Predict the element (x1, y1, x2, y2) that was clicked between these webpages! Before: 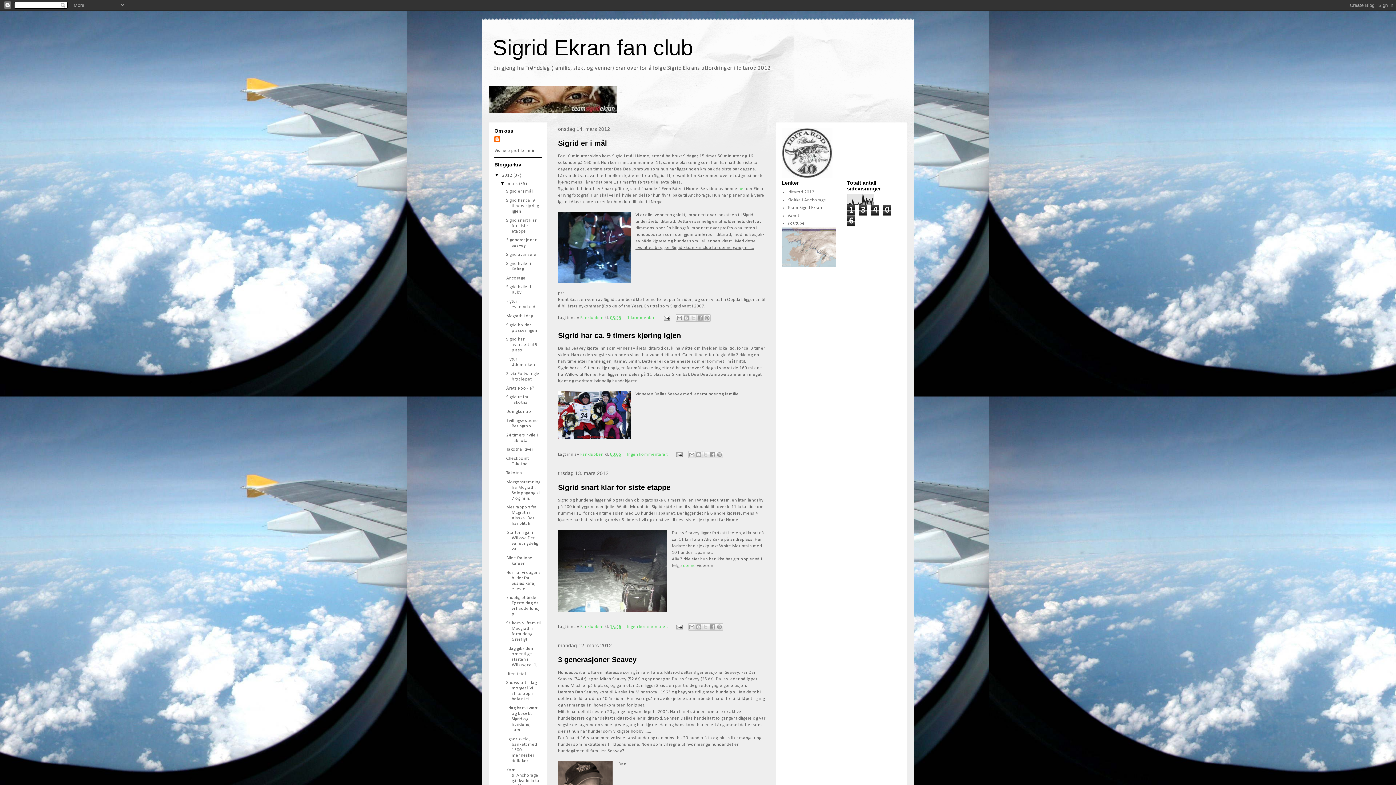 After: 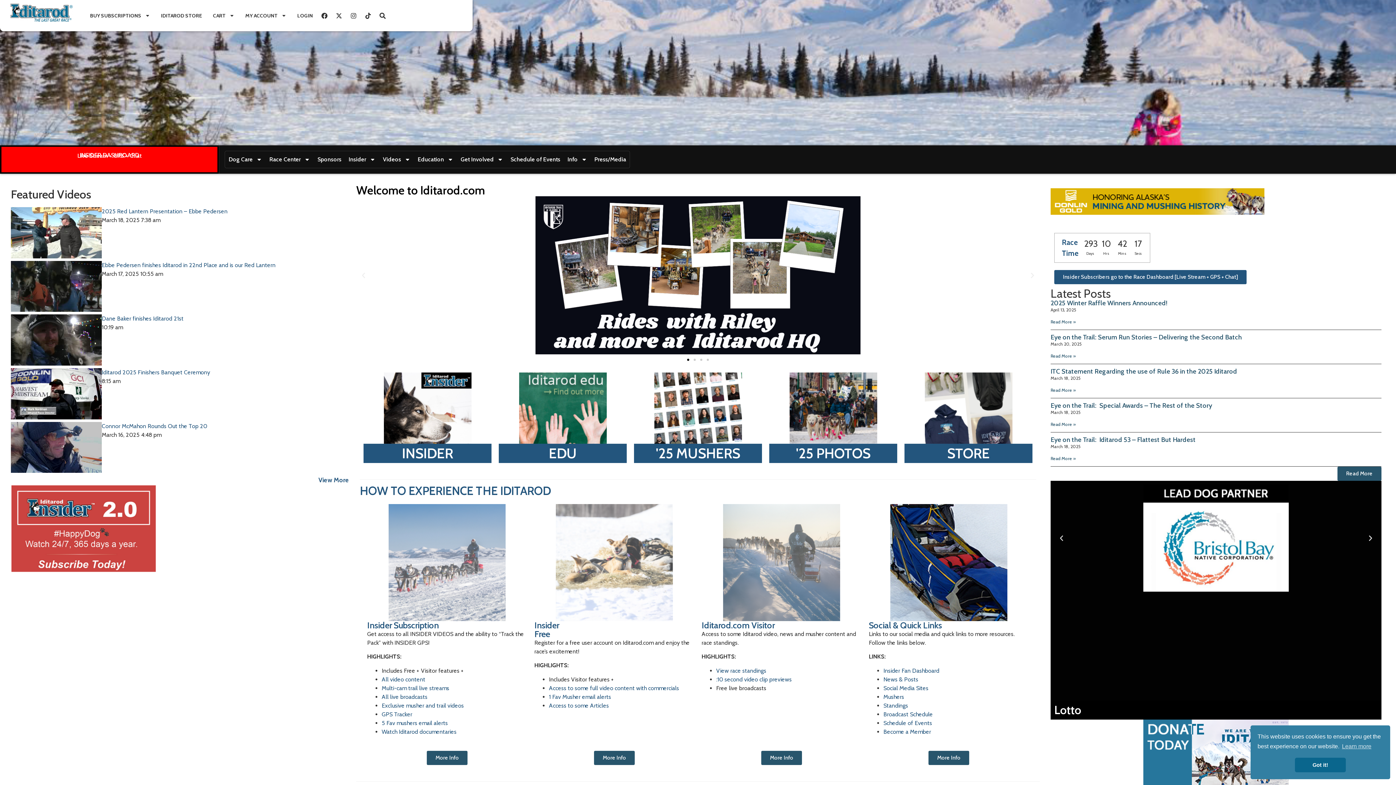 Action: label: Iditarod 2012 bbox: (787, 189, 814, 194)